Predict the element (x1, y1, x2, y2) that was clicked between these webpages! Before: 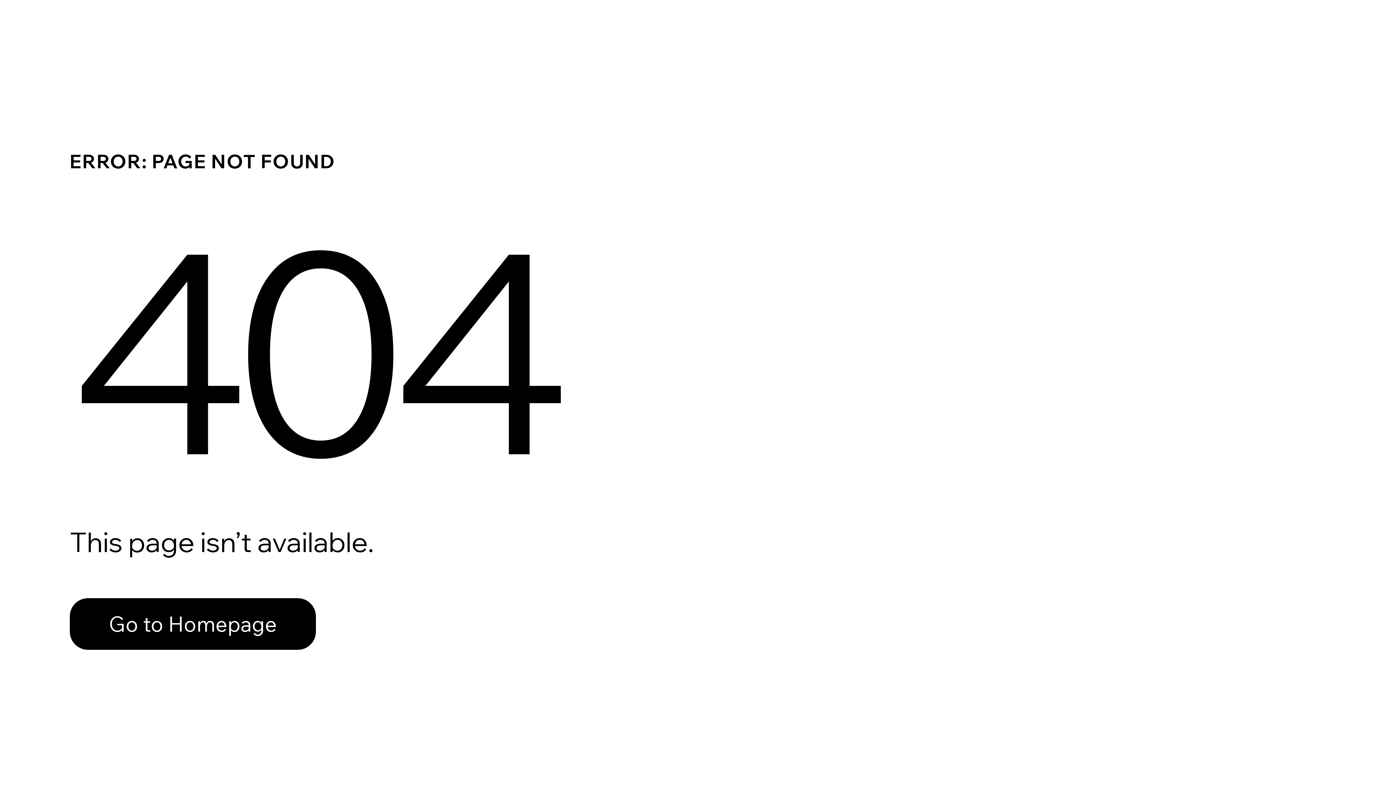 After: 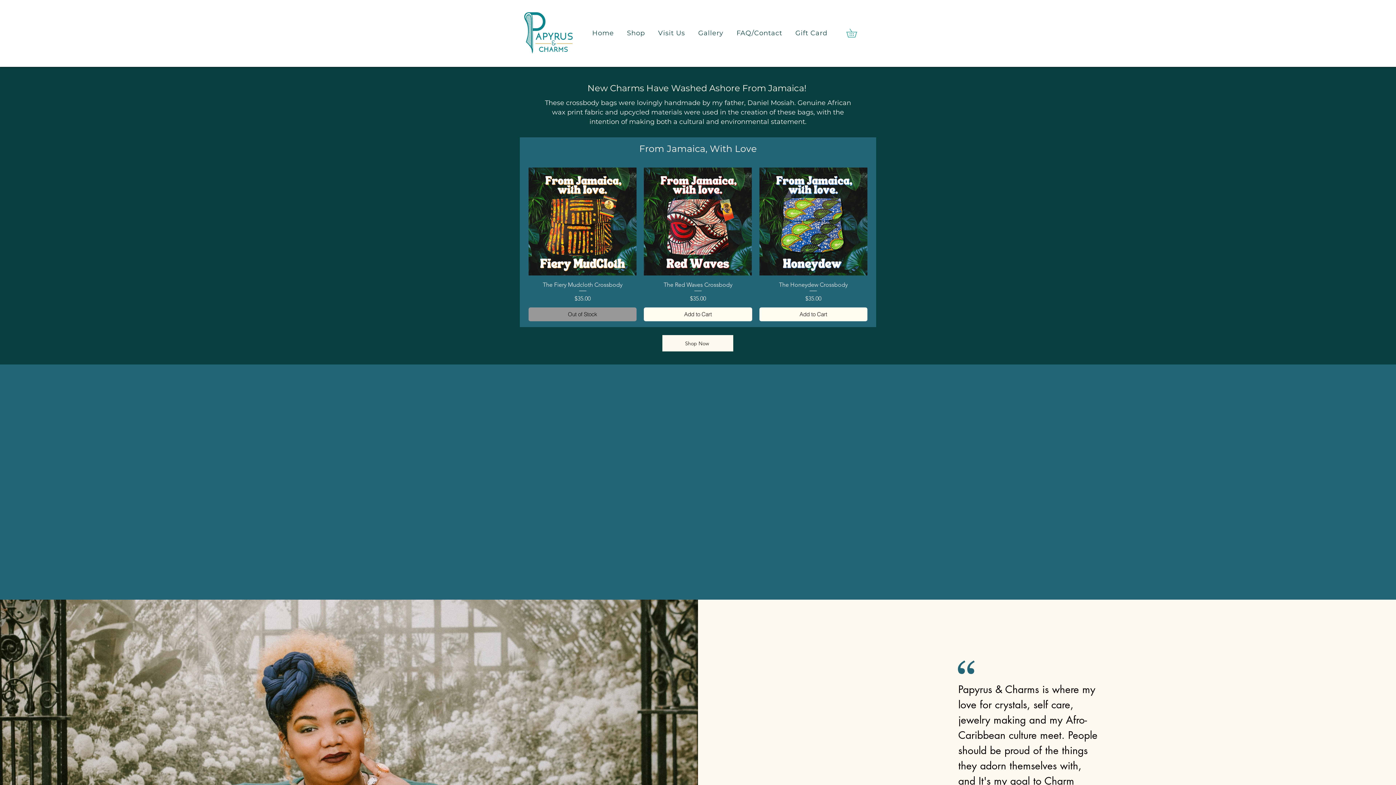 Action: bbox: (69, 582, 768, 659) label: Go to Homepage